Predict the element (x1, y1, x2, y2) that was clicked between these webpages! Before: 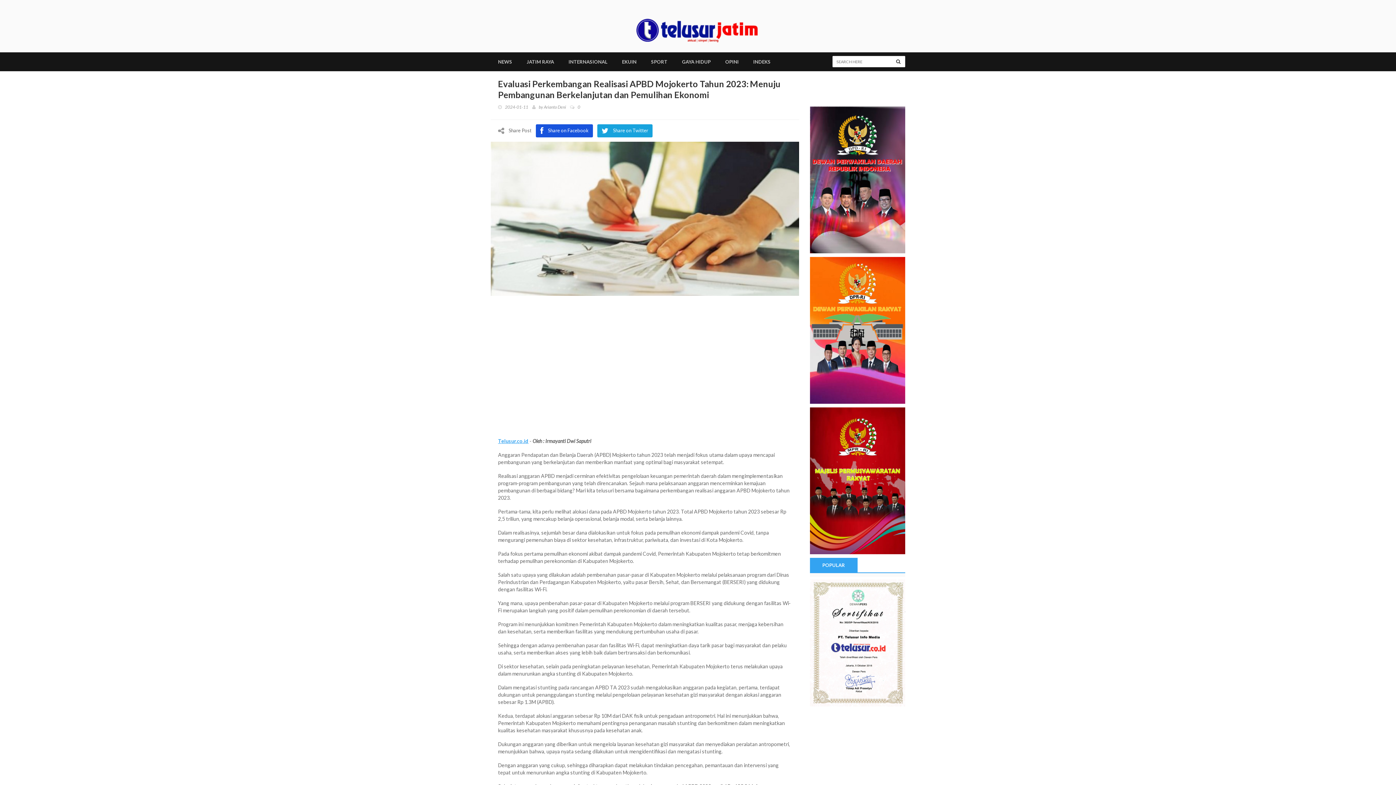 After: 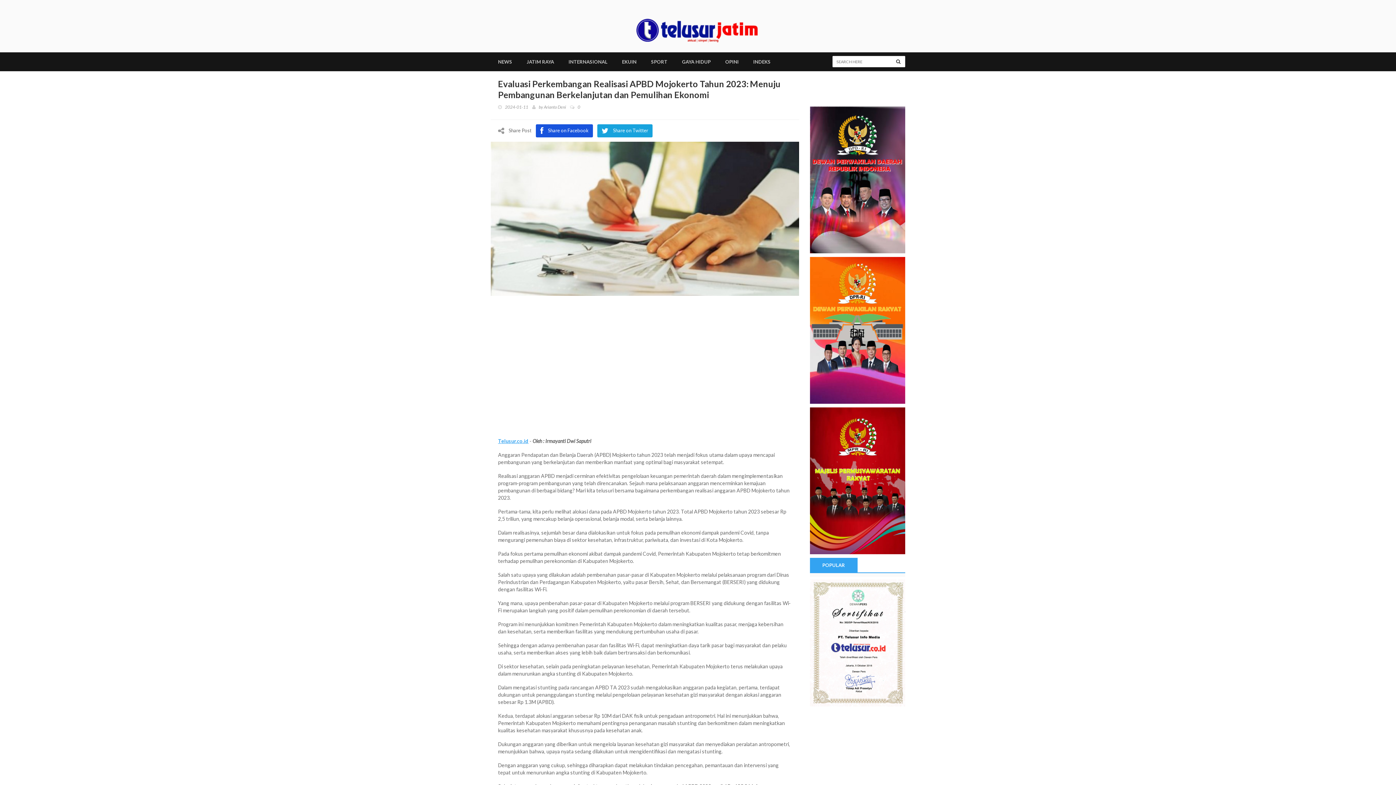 Action: bbox: (810, 558, 857, 572) label: POPULAR